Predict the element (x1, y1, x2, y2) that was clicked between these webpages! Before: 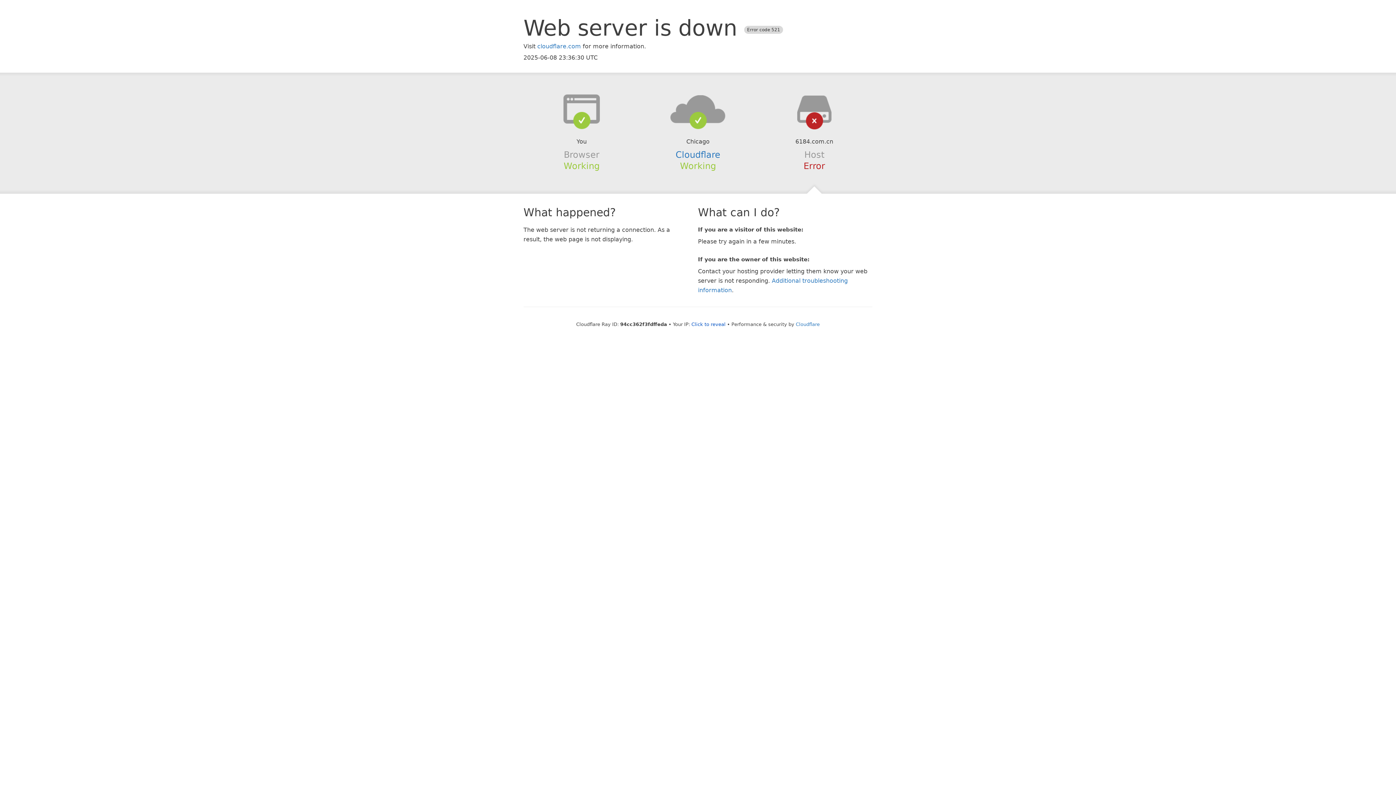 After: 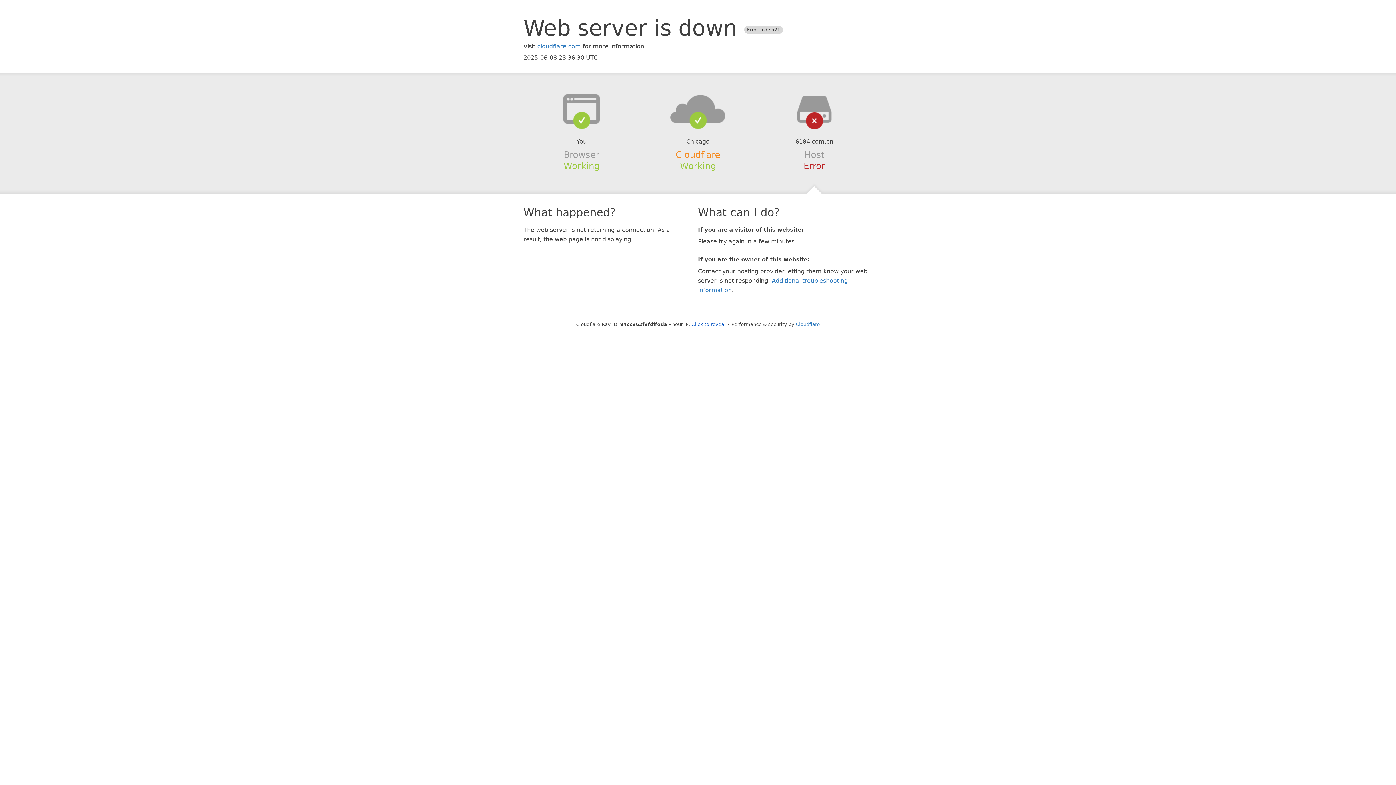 Action: bbox: (675, 149, 720, 159) label: Cloudflare